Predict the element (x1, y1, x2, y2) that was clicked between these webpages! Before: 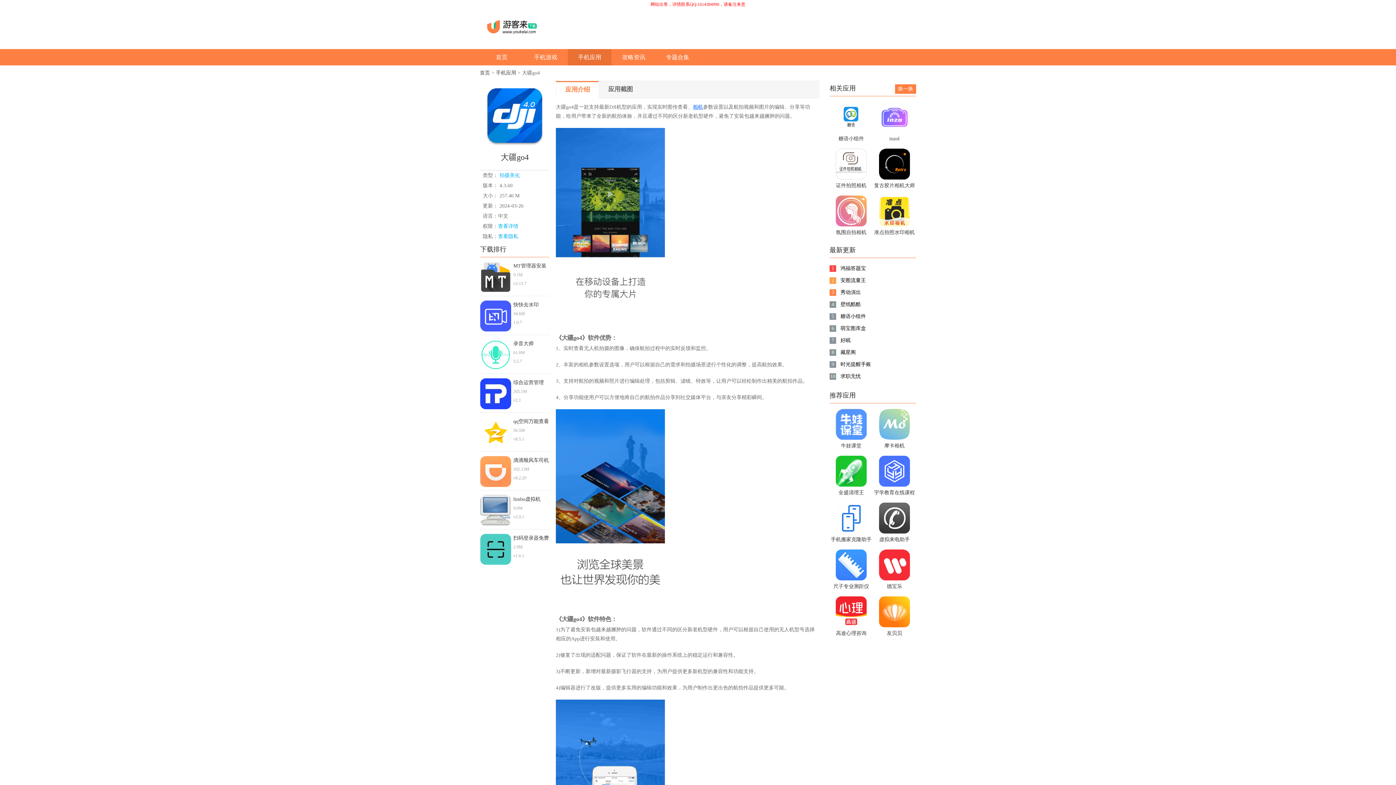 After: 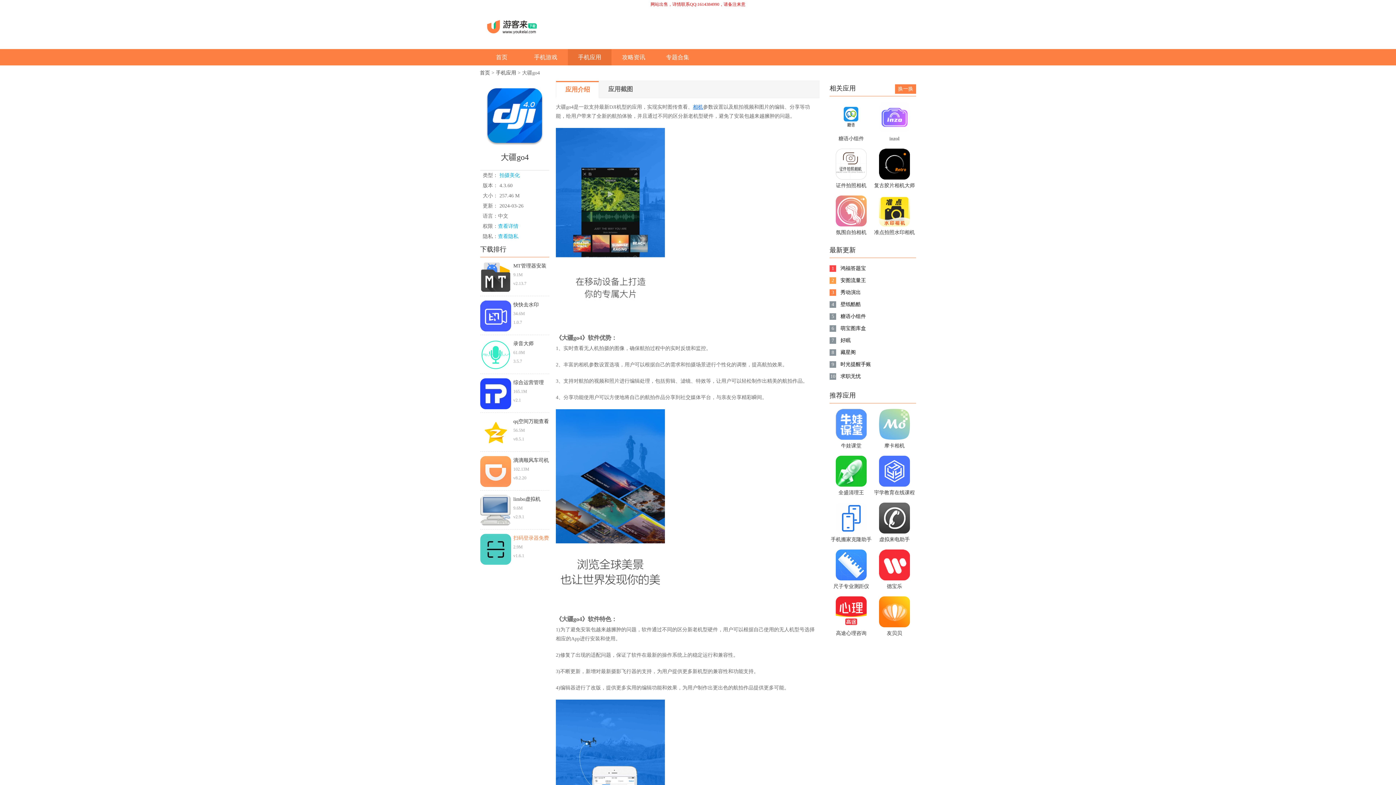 Action: bbox: (480, 534, 549, 560) label: 扫码登录器免费版
2.9M
v1.6.1